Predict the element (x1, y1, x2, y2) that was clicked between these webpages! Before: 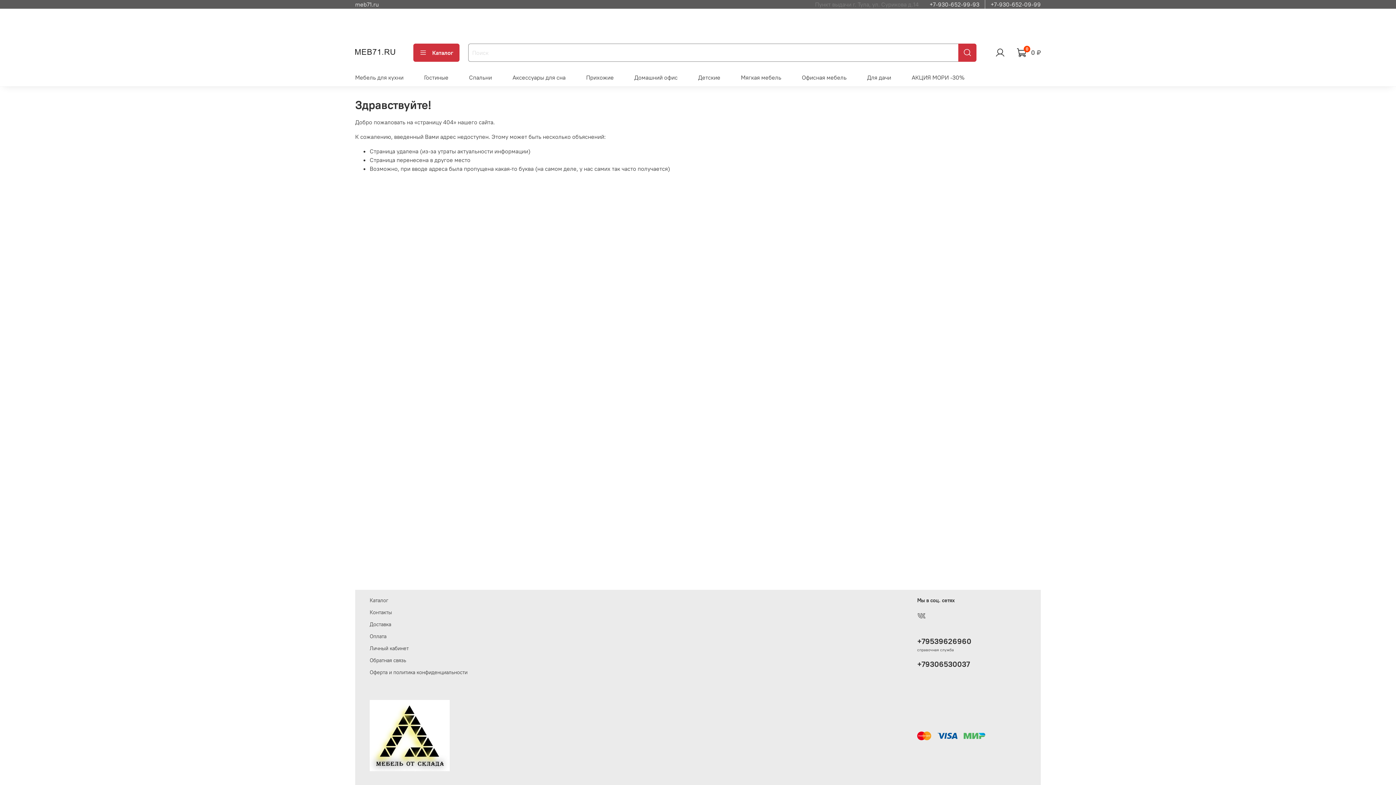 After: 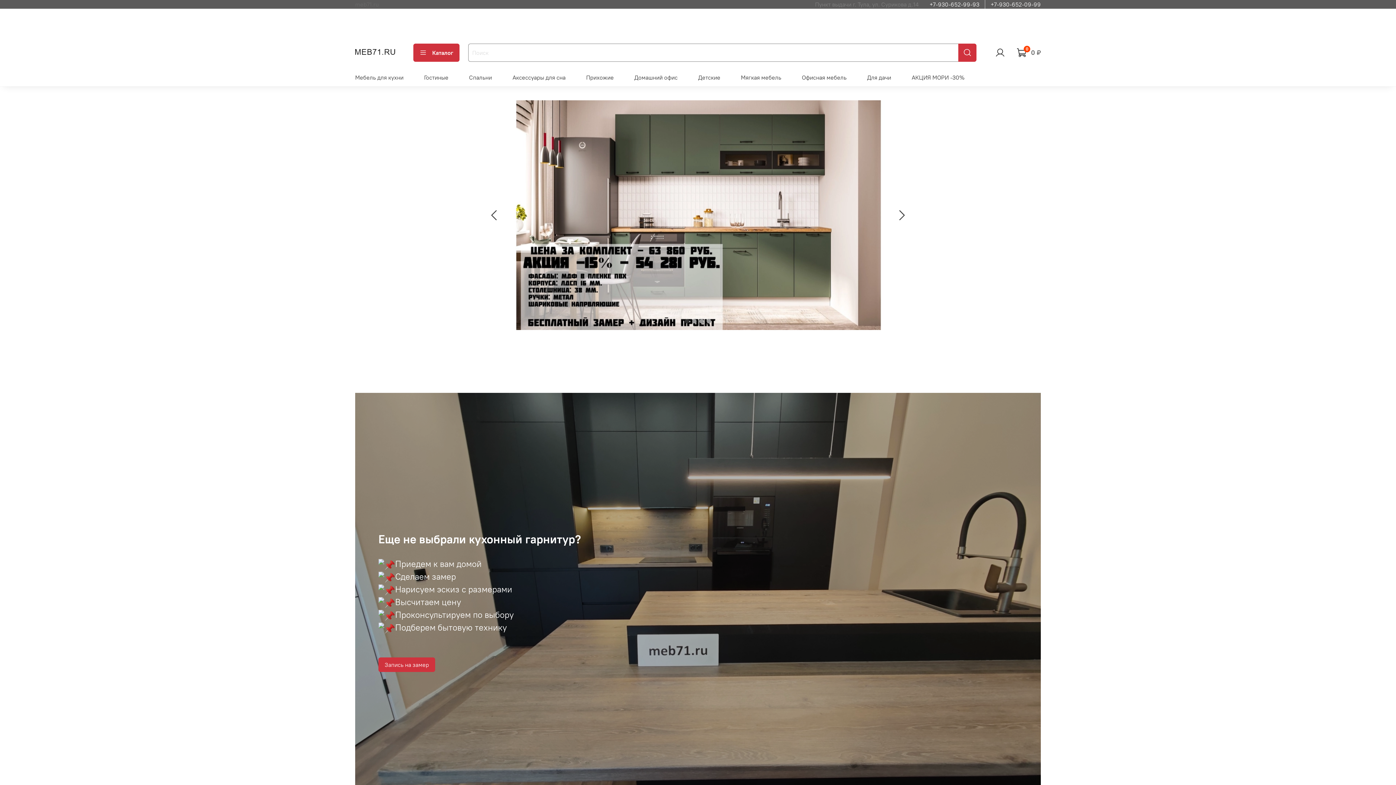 Action: bbox: (355, 47, 395, 57)